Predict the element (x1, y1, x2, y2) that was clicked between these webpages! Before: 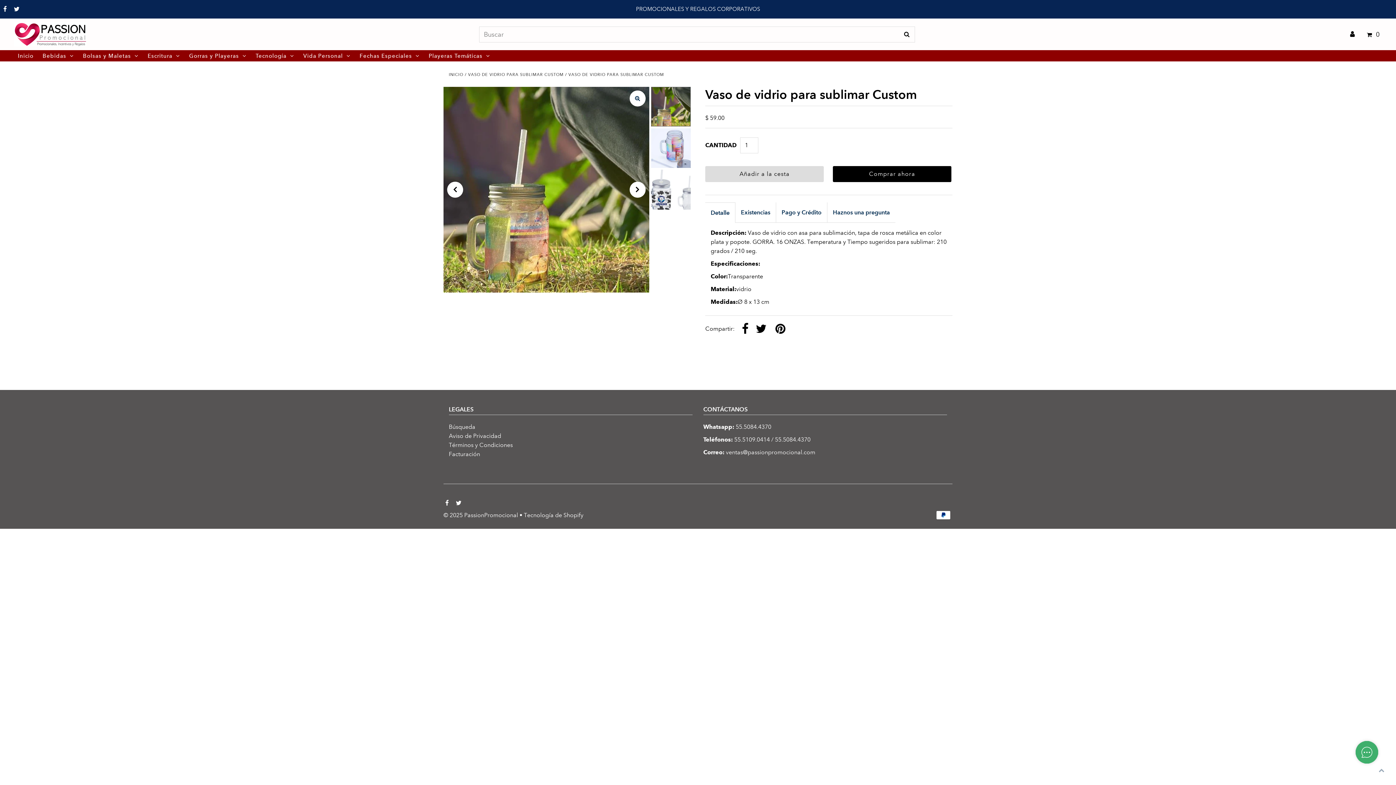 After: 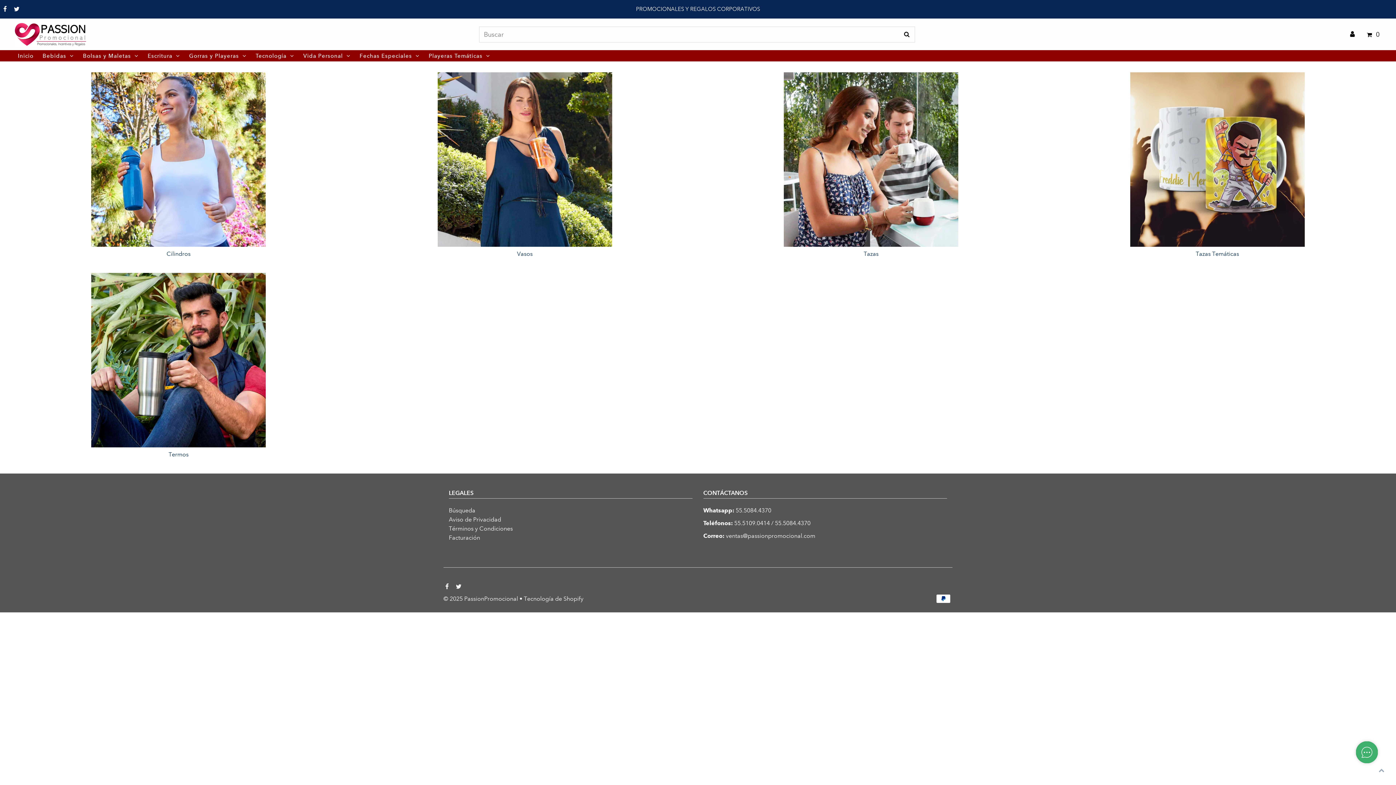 Action: label: Bebidas bbox: (38, 50, 77, 61)